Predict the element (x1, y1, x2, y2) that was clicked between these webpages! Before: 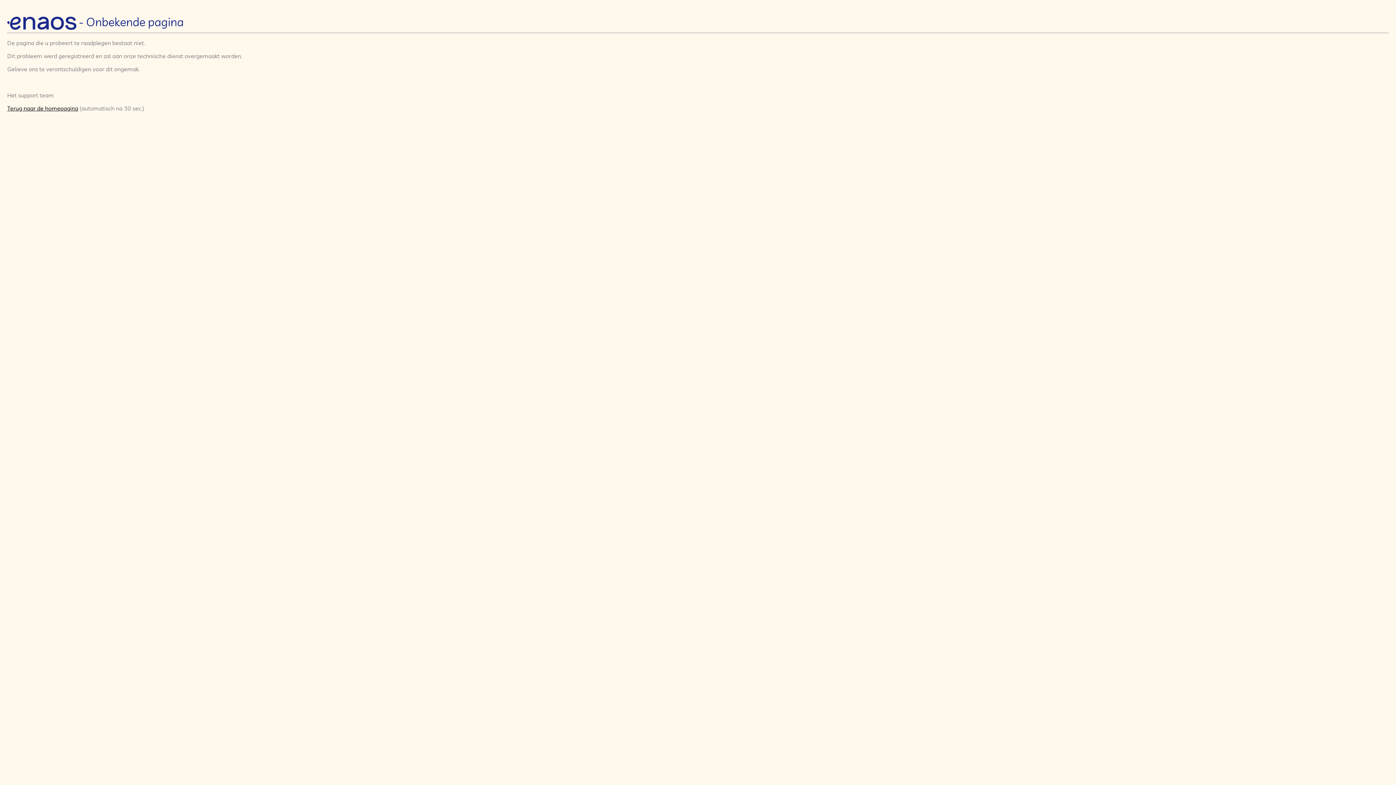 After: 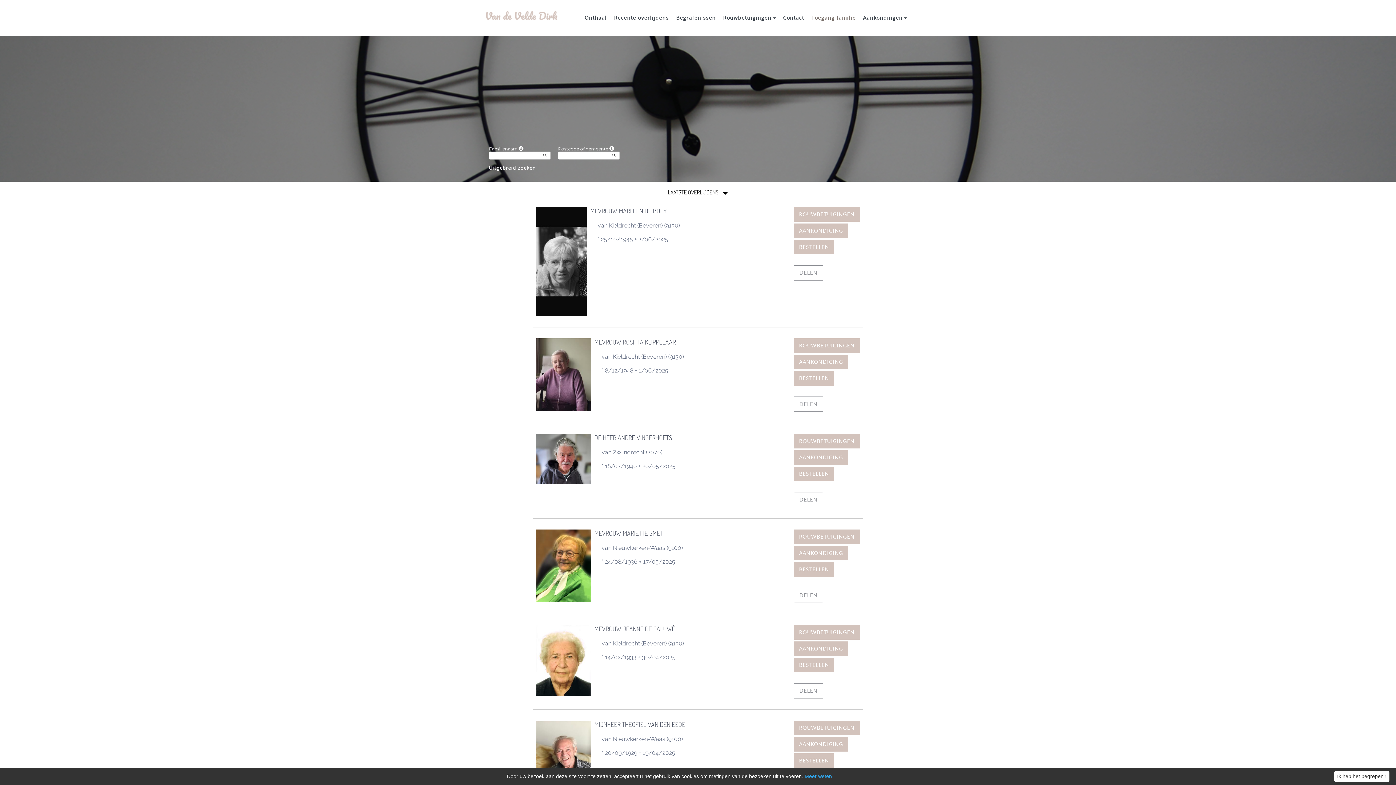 Action: bbox: (7, 104, 78, 112) label: Terug naar de homepagina